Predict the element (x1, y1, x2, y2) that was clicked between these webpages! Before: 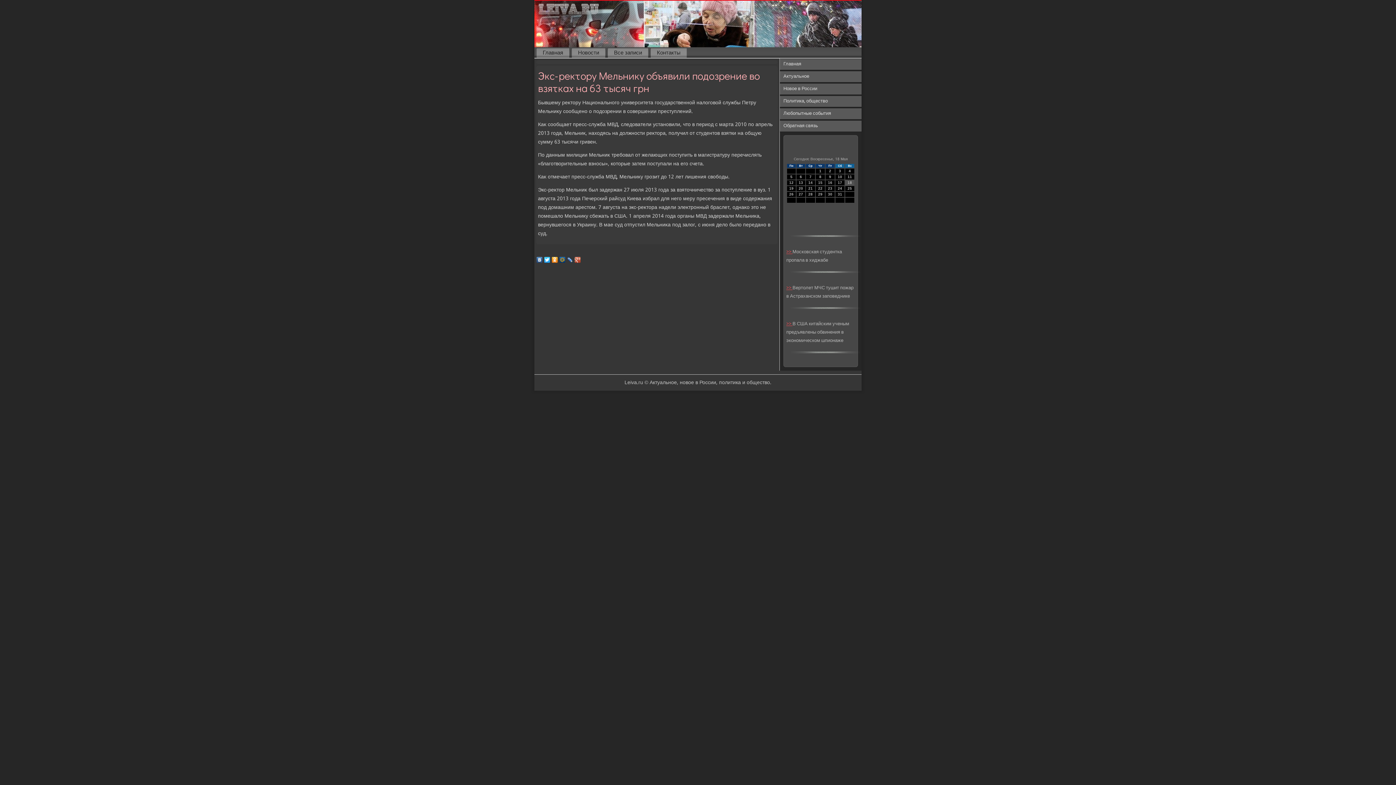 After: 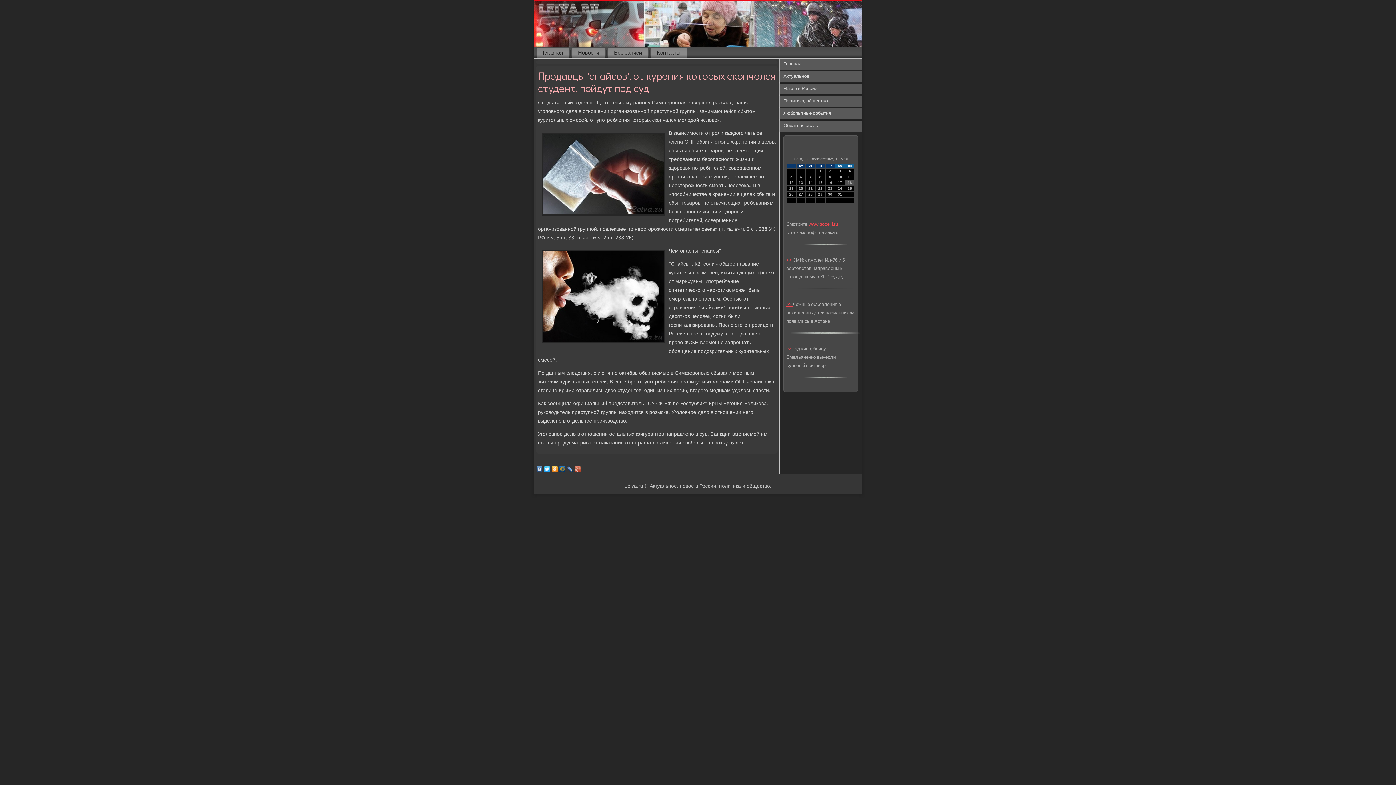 Action: bbox: (780, 83, 861, 94) label: Новое в России